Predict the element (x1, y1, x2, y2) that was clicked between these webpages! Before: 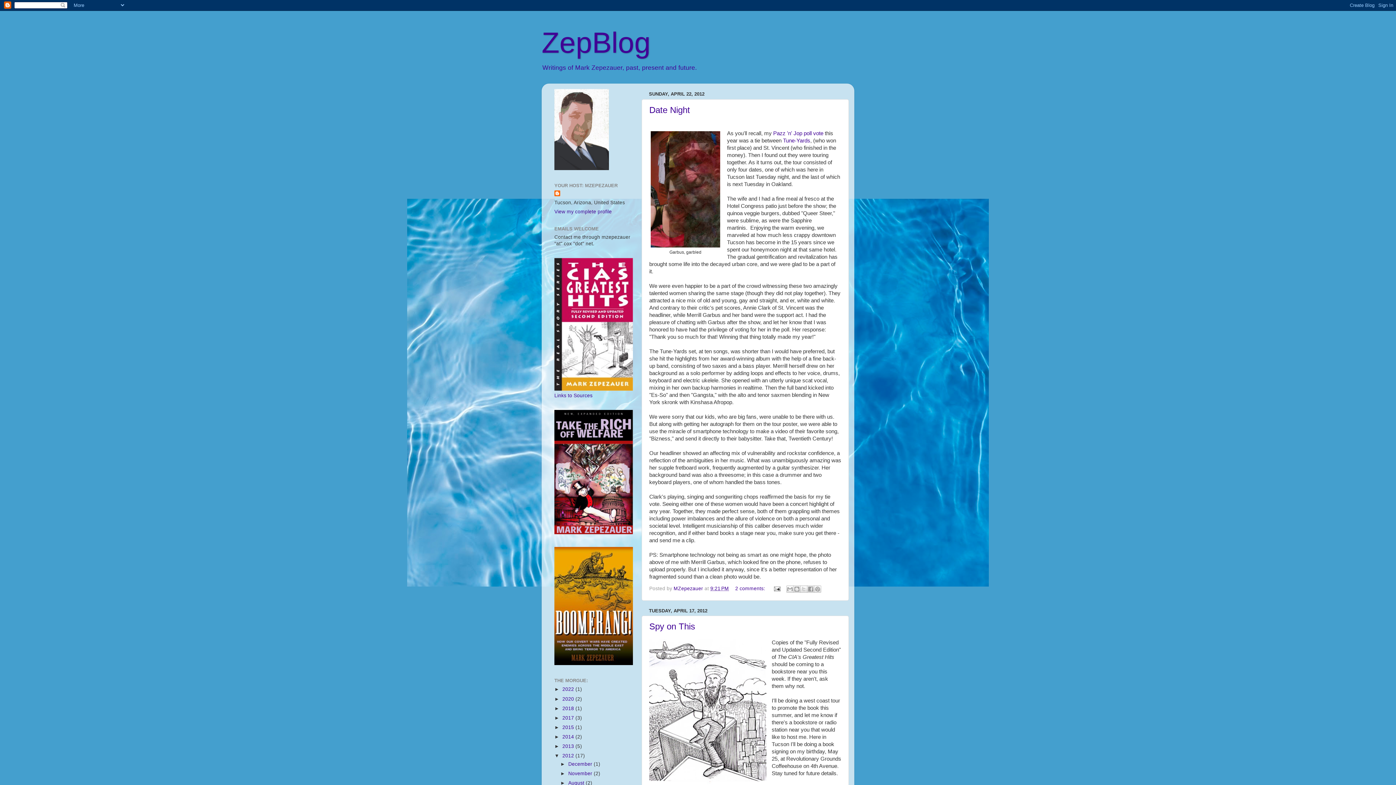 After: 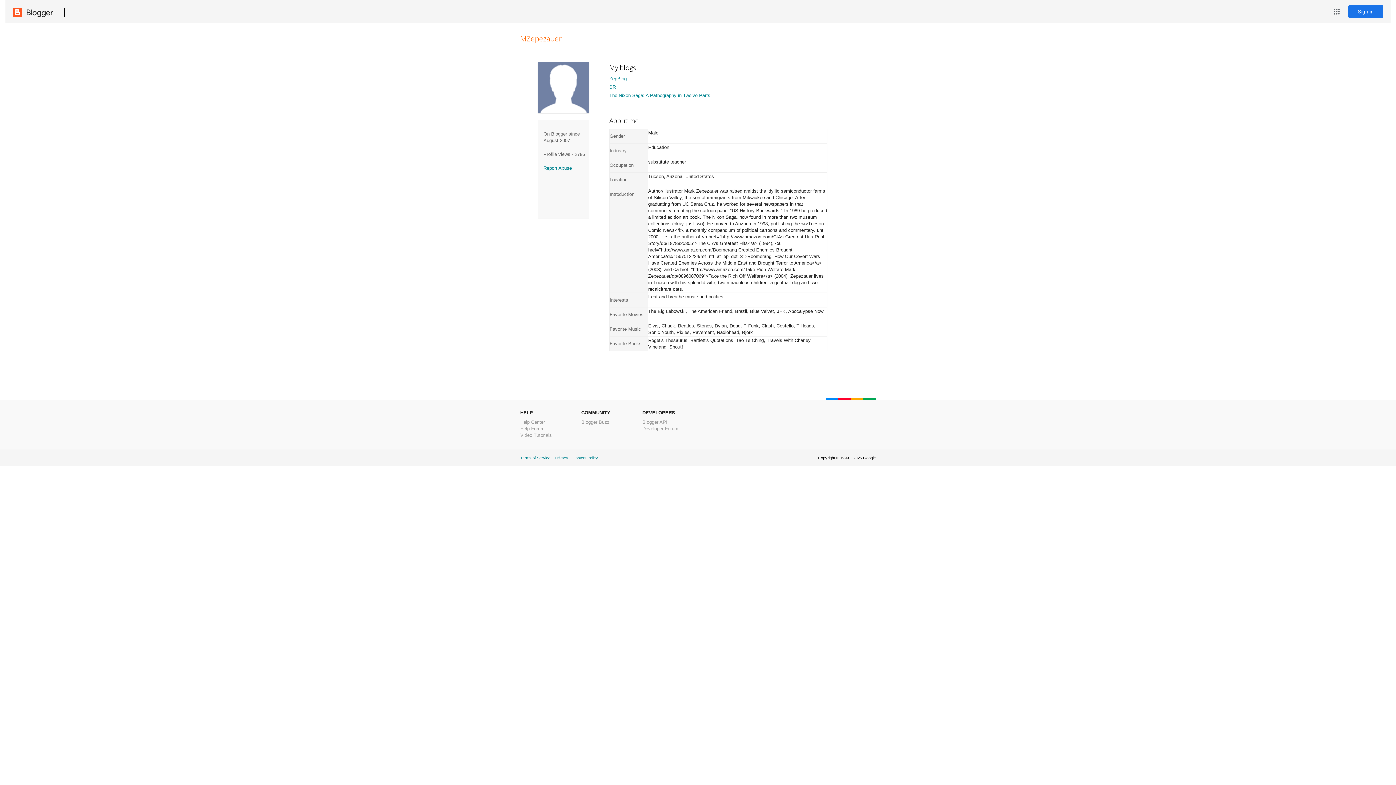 Action: bbox: (554, 190, 561, 197)